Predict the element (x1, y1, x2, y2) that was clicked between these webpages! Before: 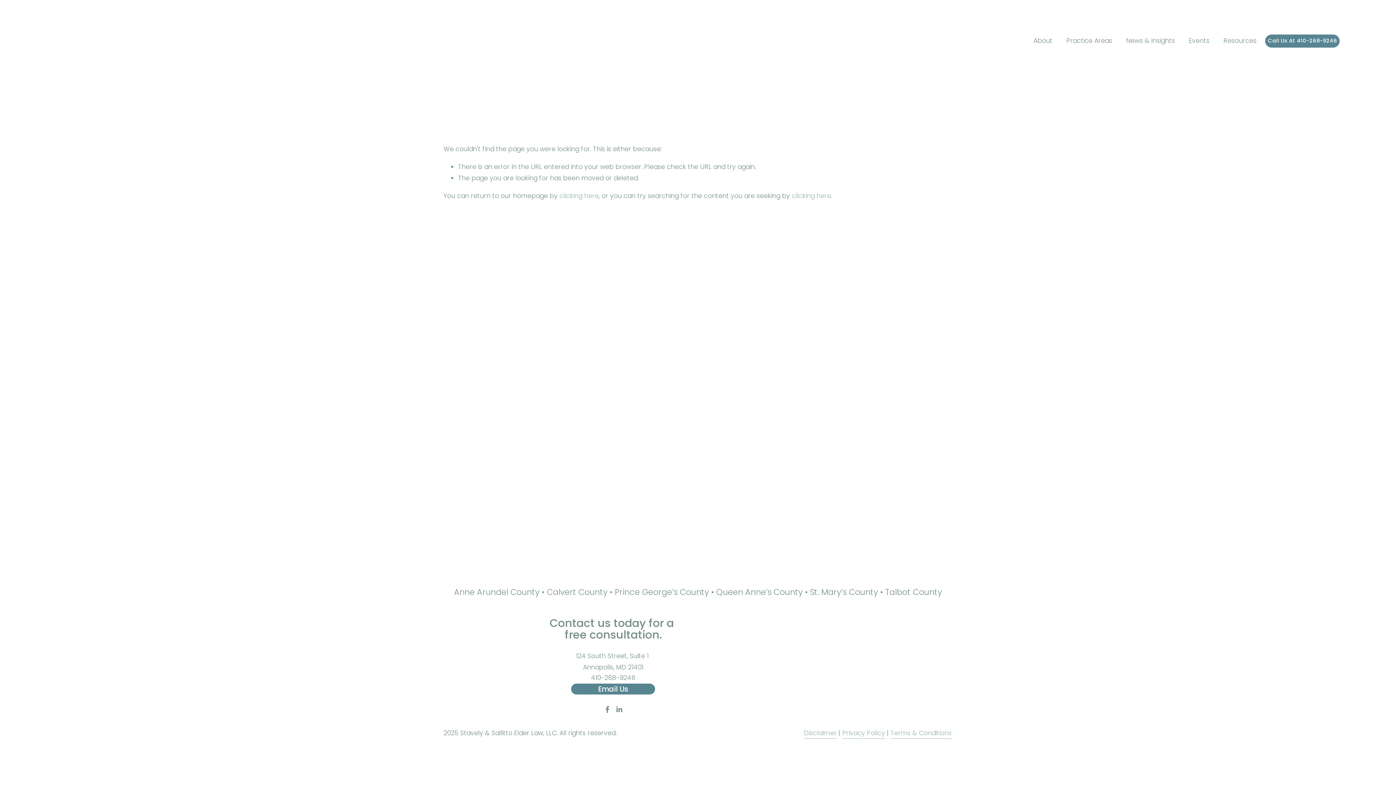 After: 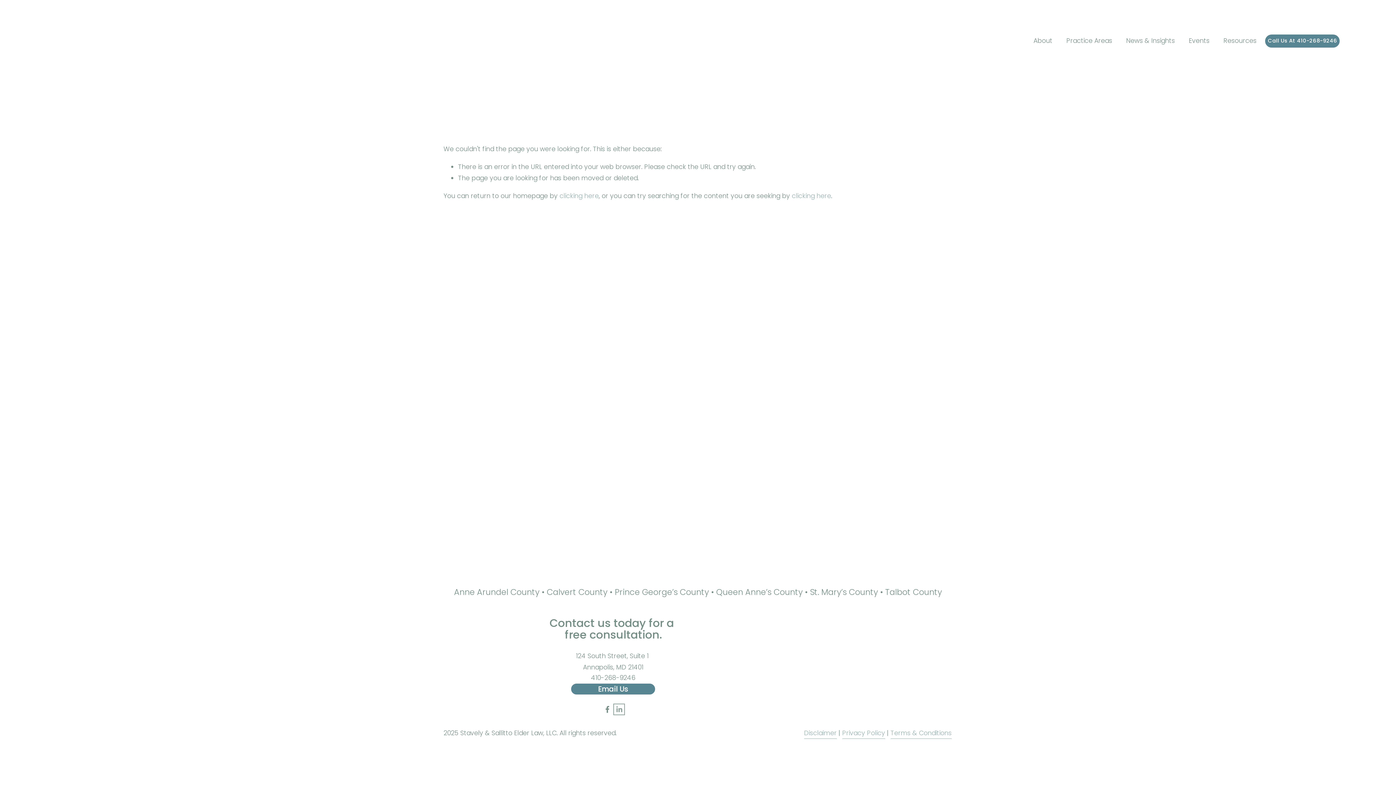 Action: bbox: (615, 706, 622, 713) label: LinkedIn